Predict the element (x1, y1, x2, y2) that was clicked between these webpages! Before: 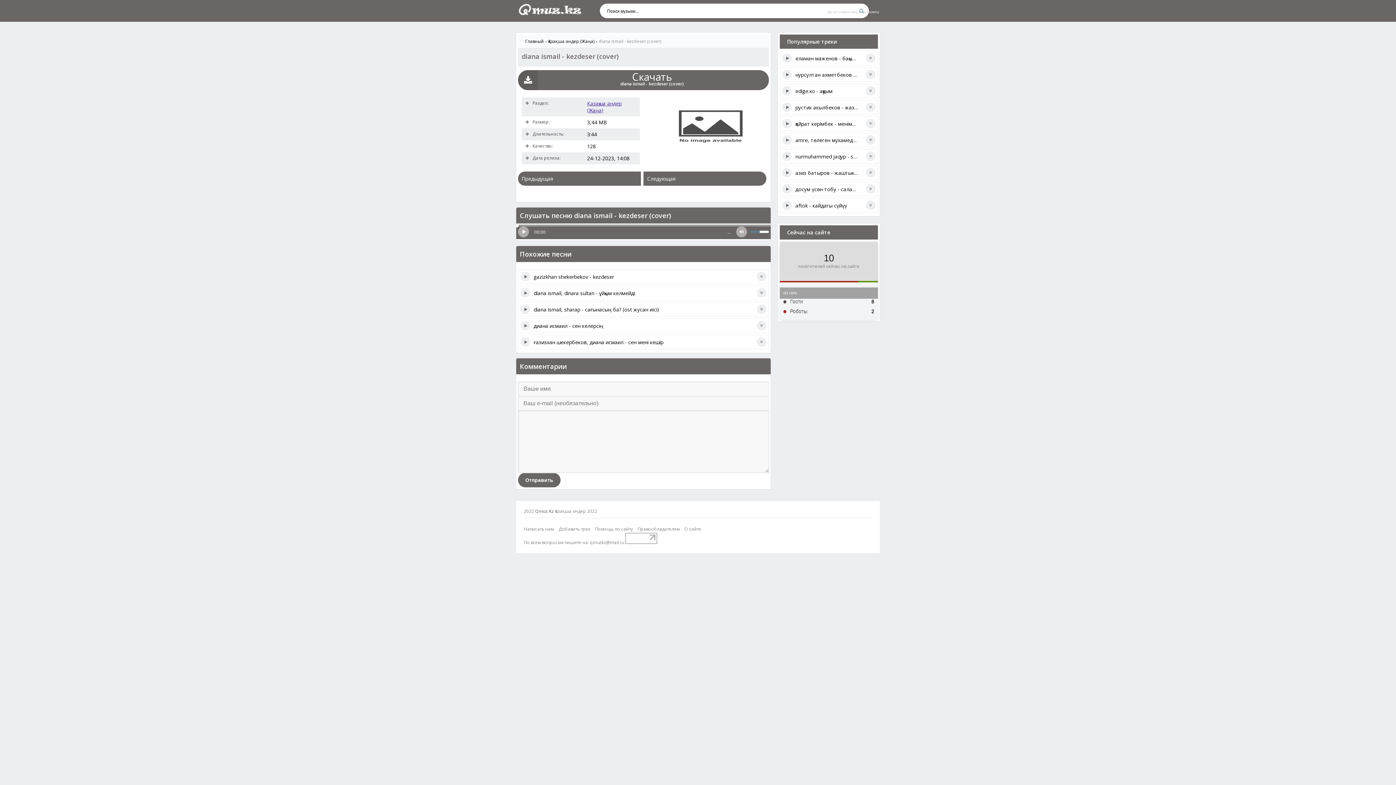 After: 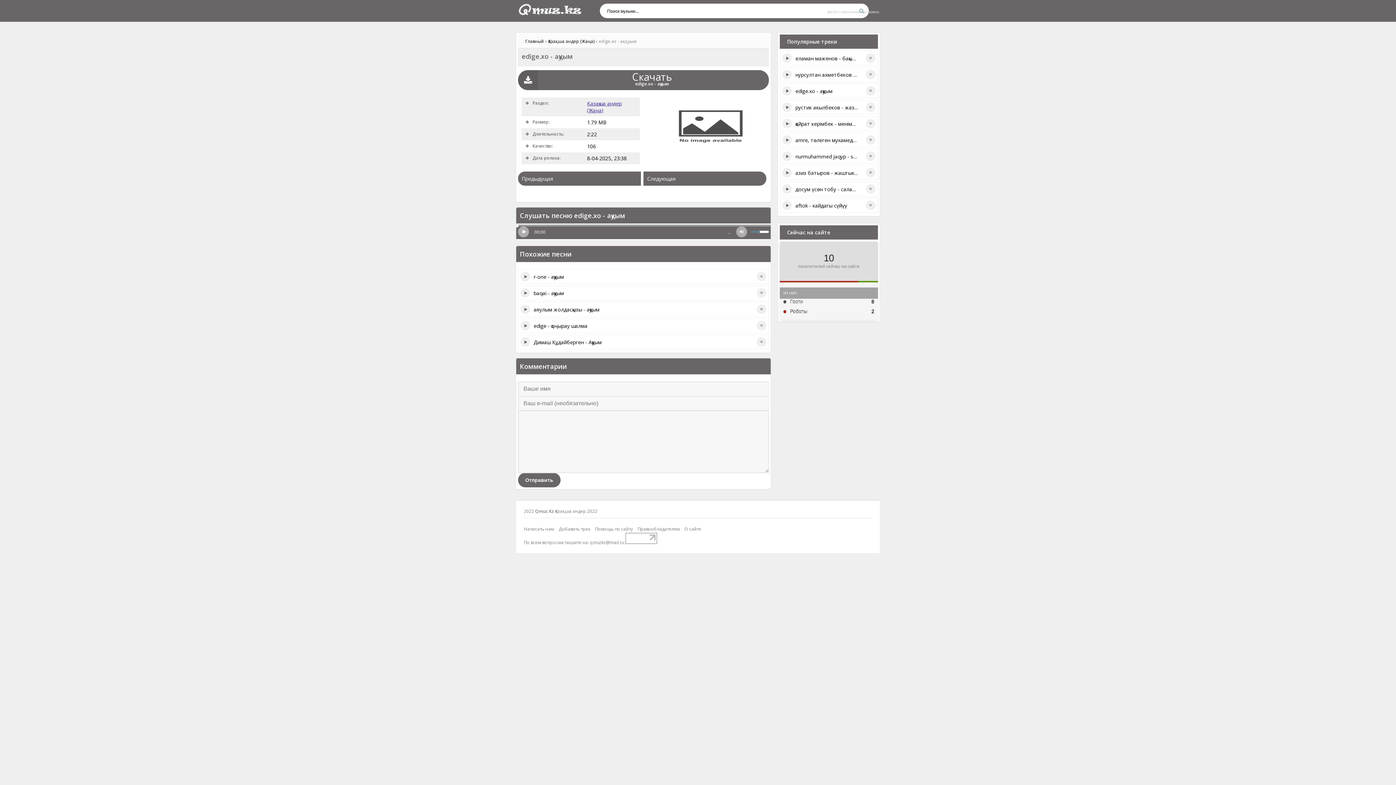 Action: label: edige.xo - аққуым bbox: (795, 87, 832, 94)